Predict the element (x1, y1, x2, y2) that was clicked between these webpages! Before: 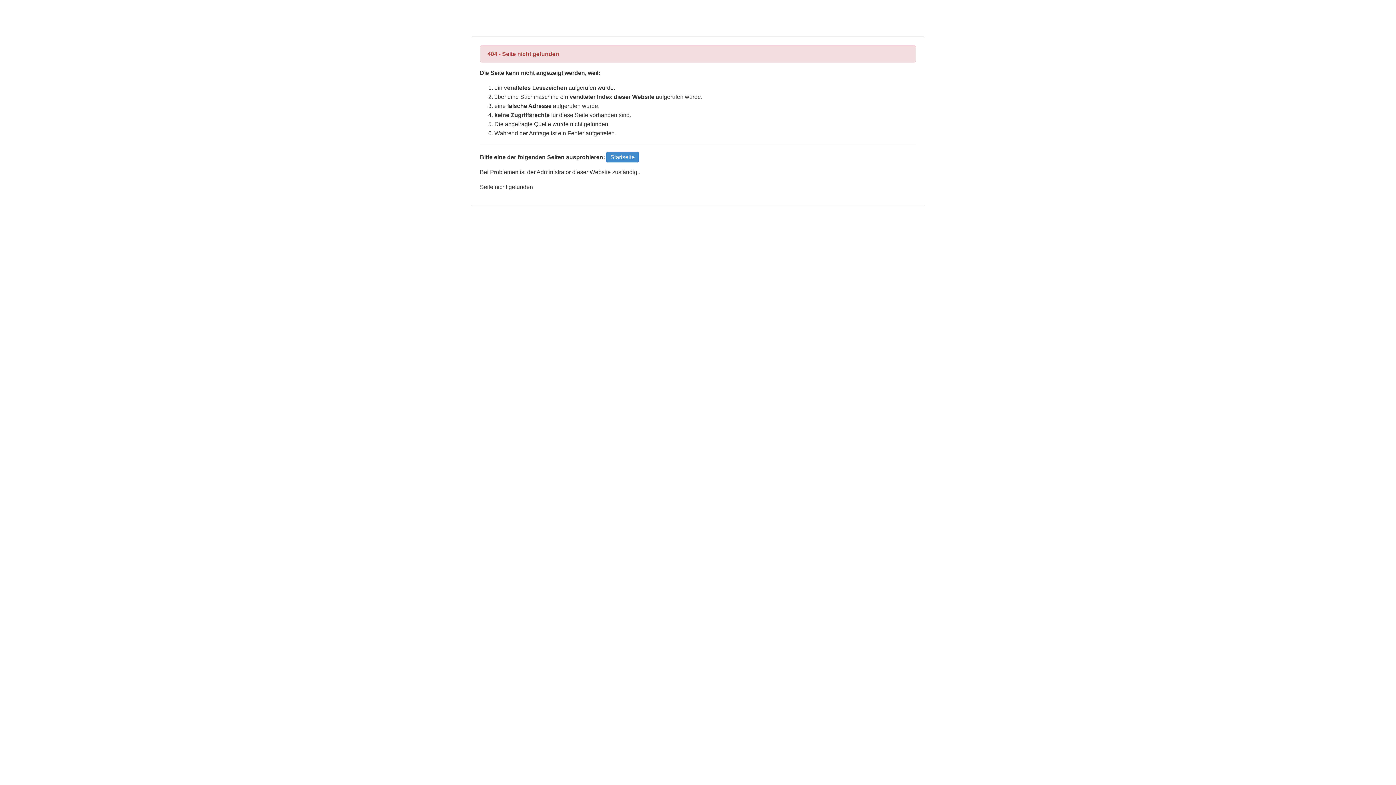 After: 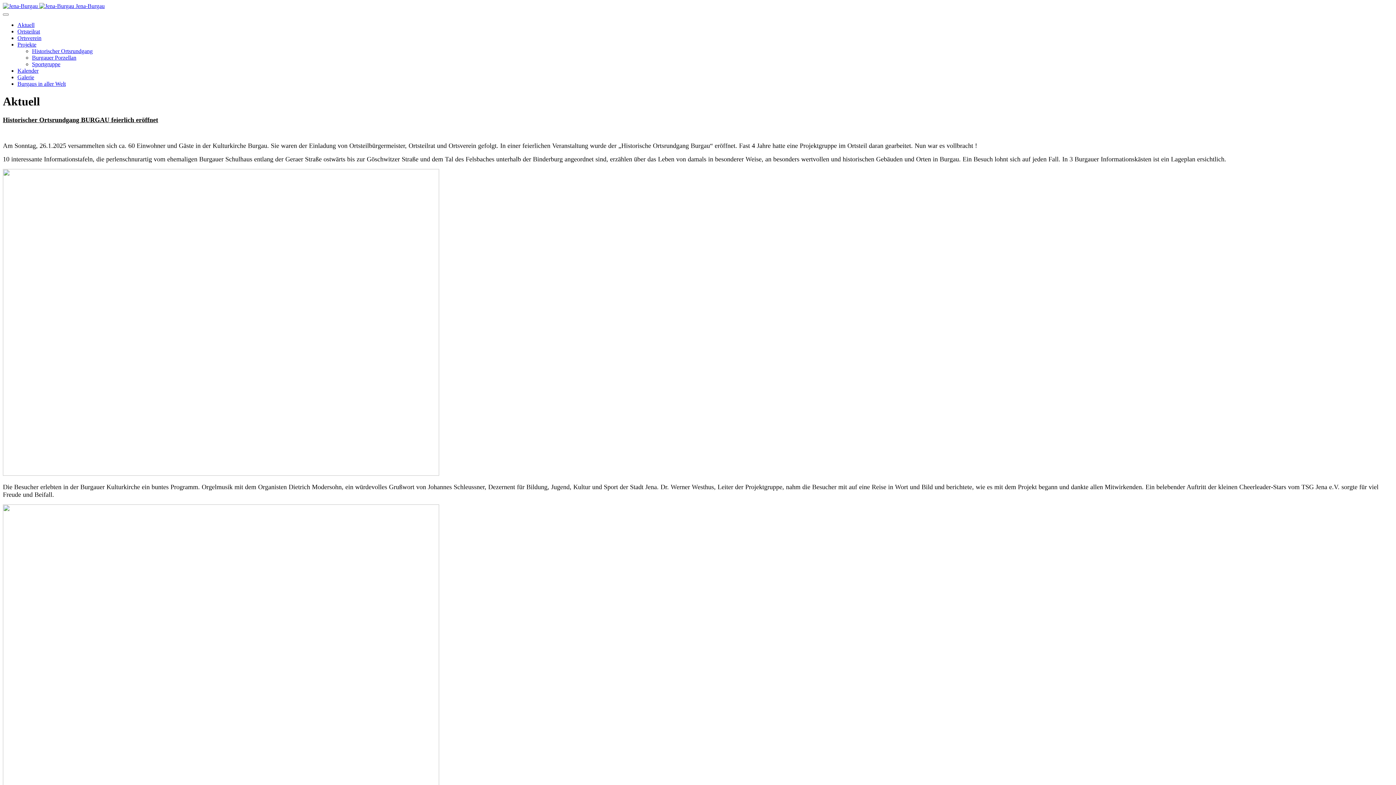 Action: label: Startseite bbox: (606, 152, 638, 162)